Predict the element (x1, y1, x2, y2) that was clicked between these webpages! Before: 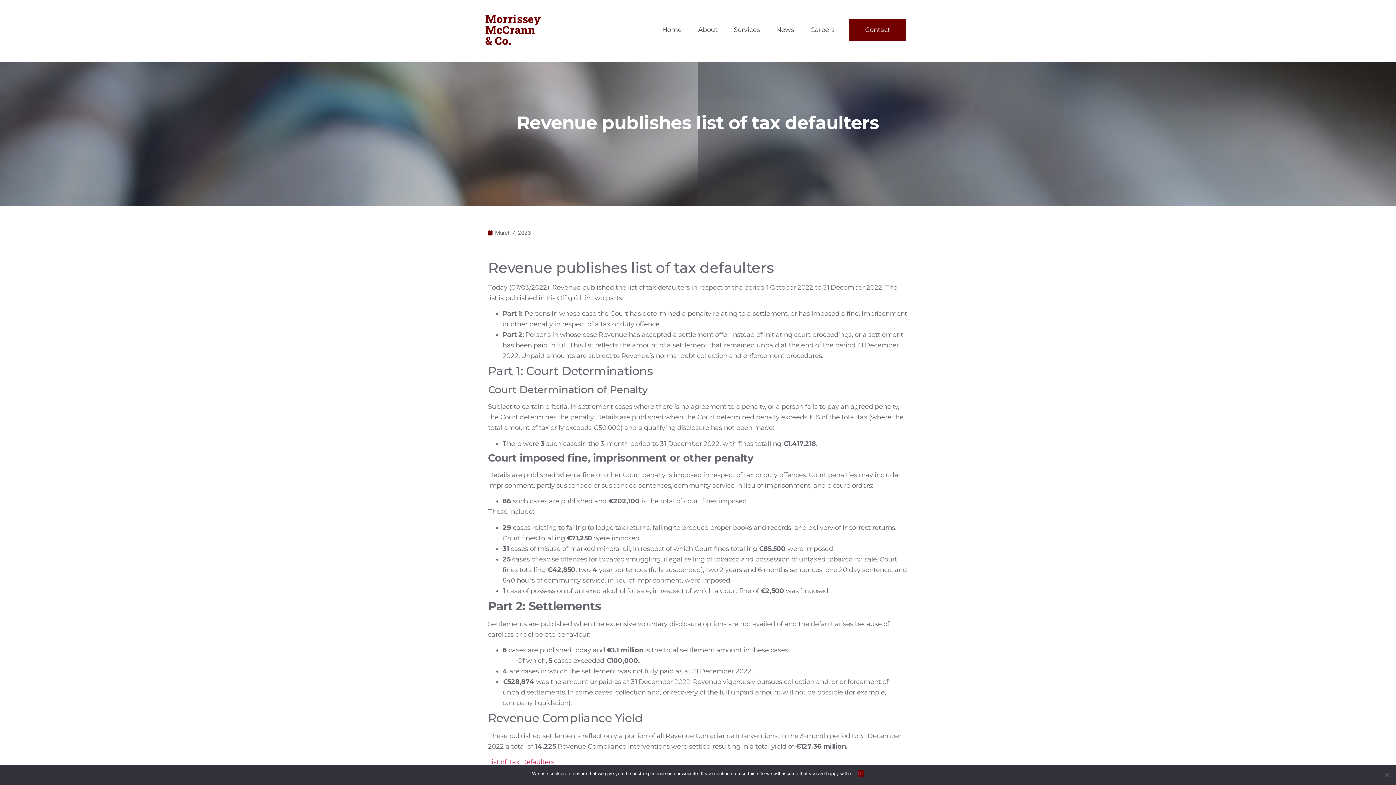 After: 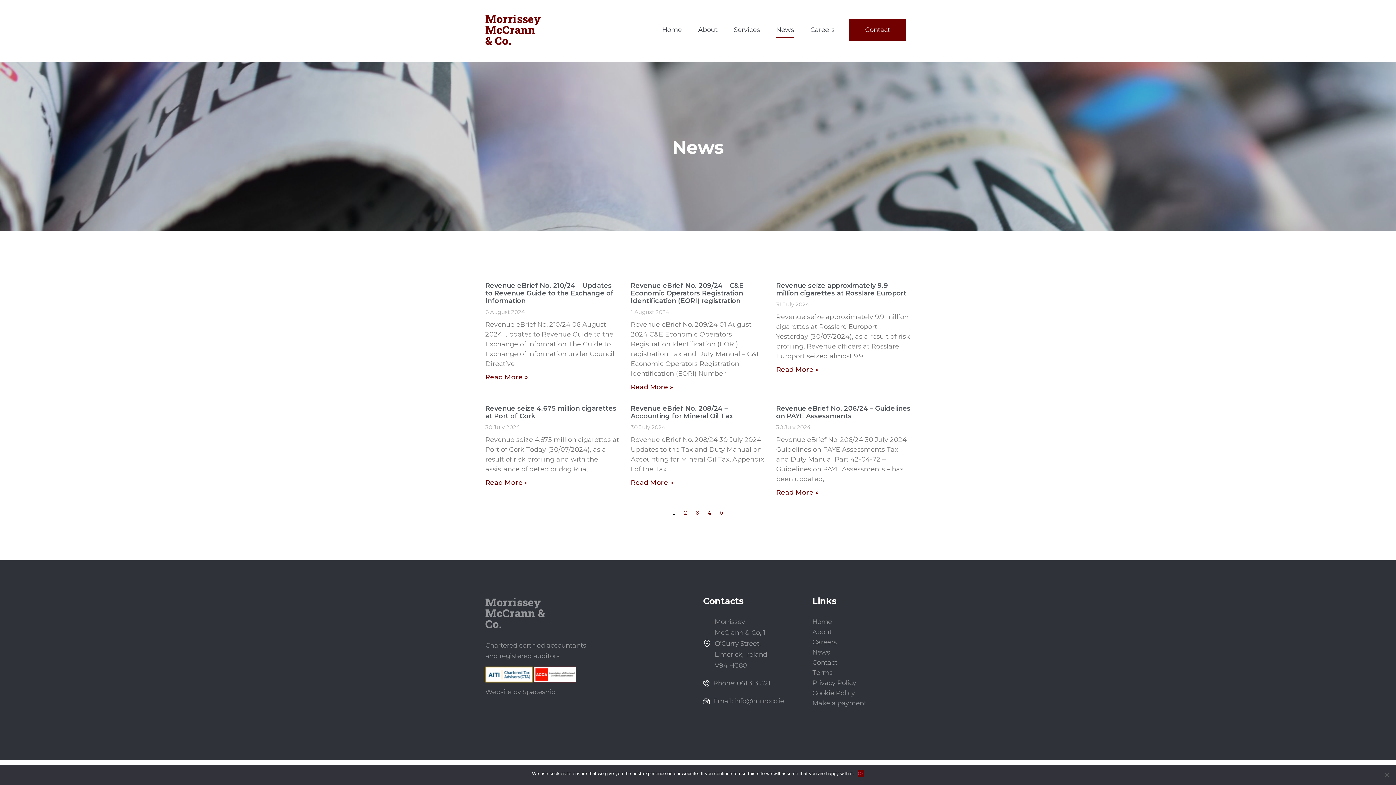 Action: label: News bbox: (776, 21, 794, 37)